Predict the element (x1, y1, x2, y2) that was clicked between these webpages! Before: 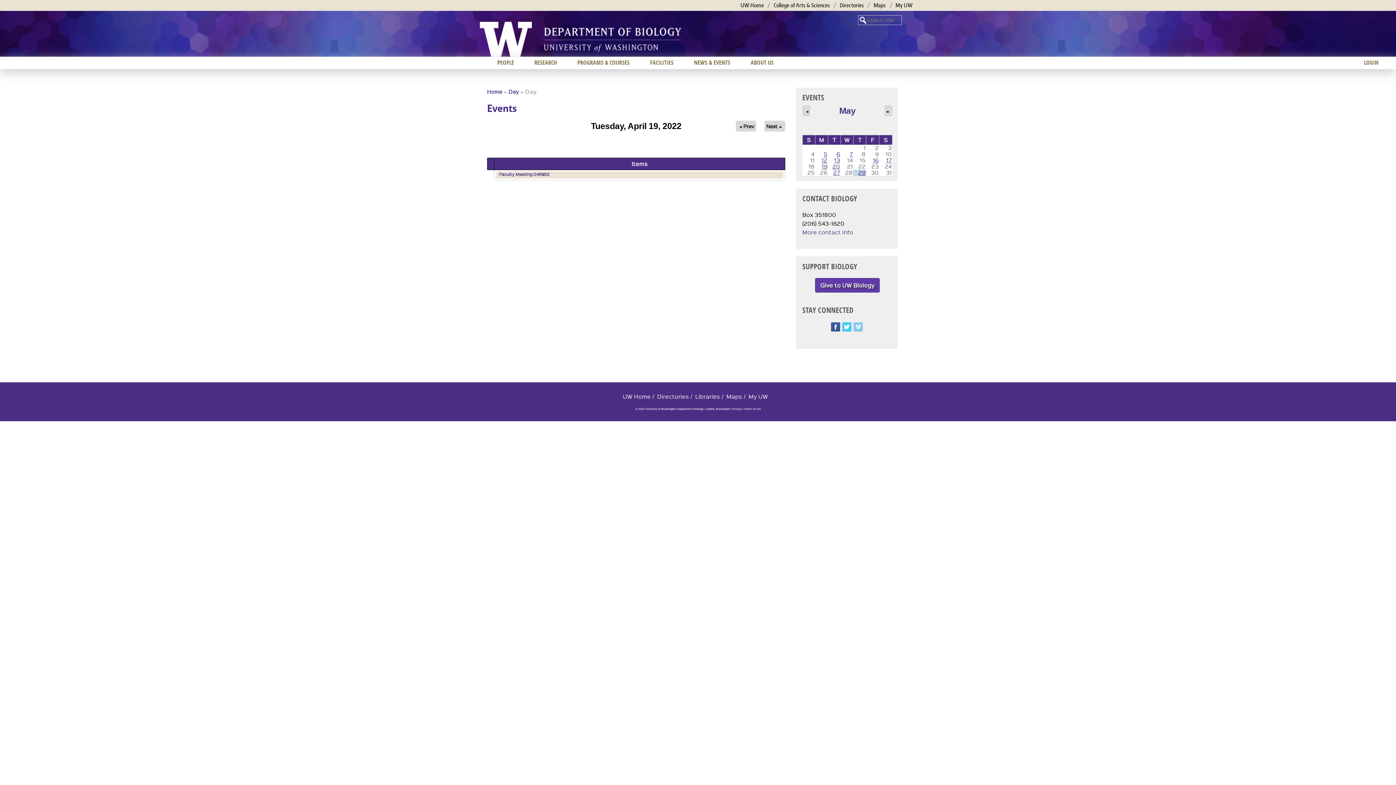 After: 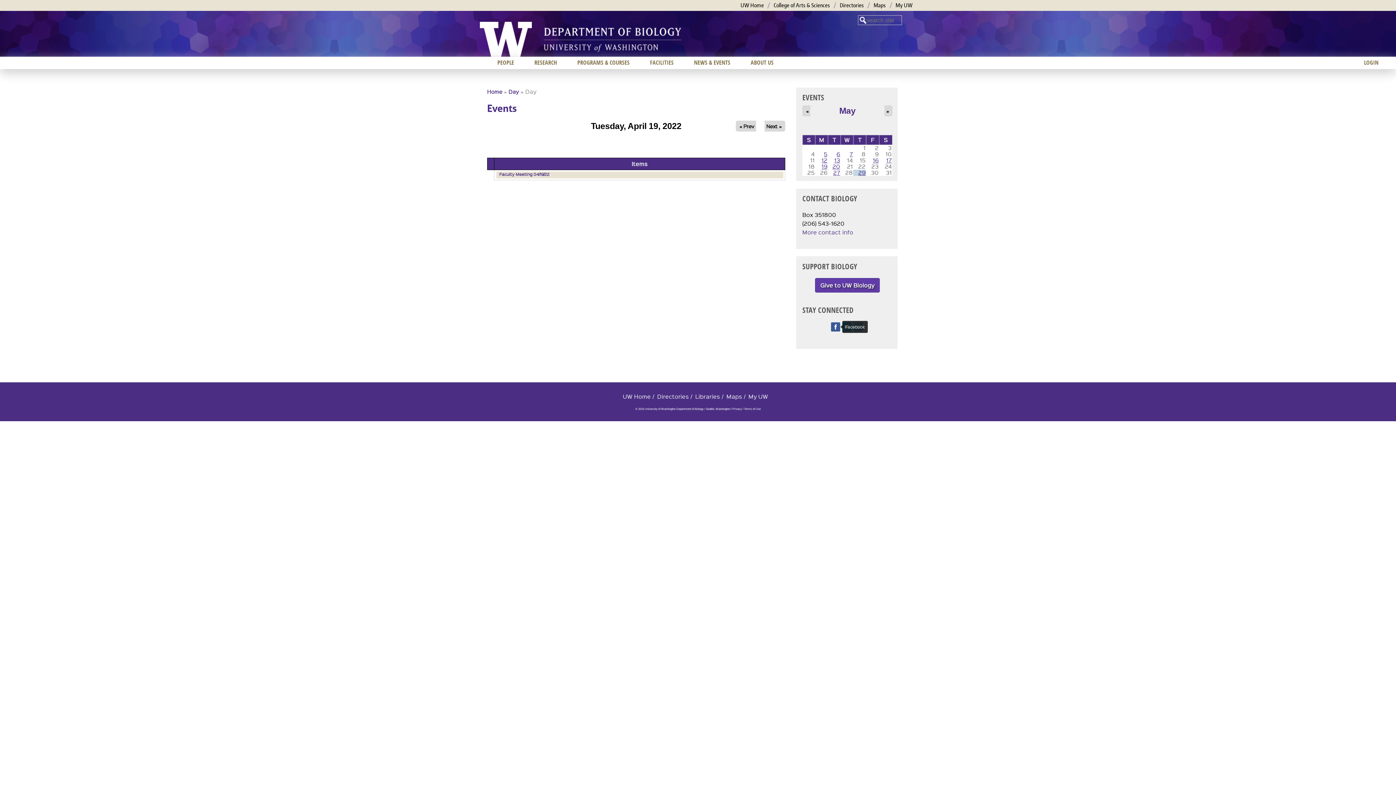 Action: bbox: (830, 325, 840, 333)